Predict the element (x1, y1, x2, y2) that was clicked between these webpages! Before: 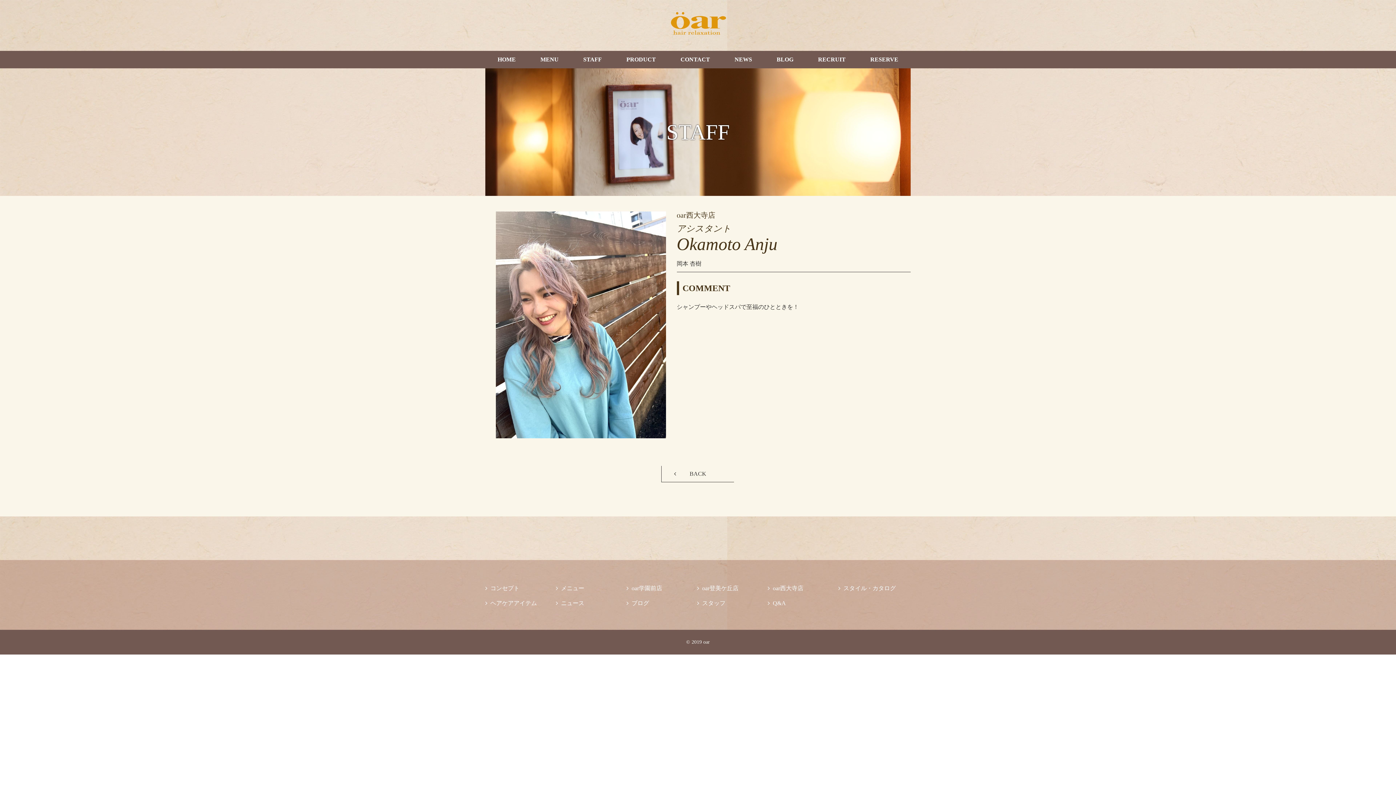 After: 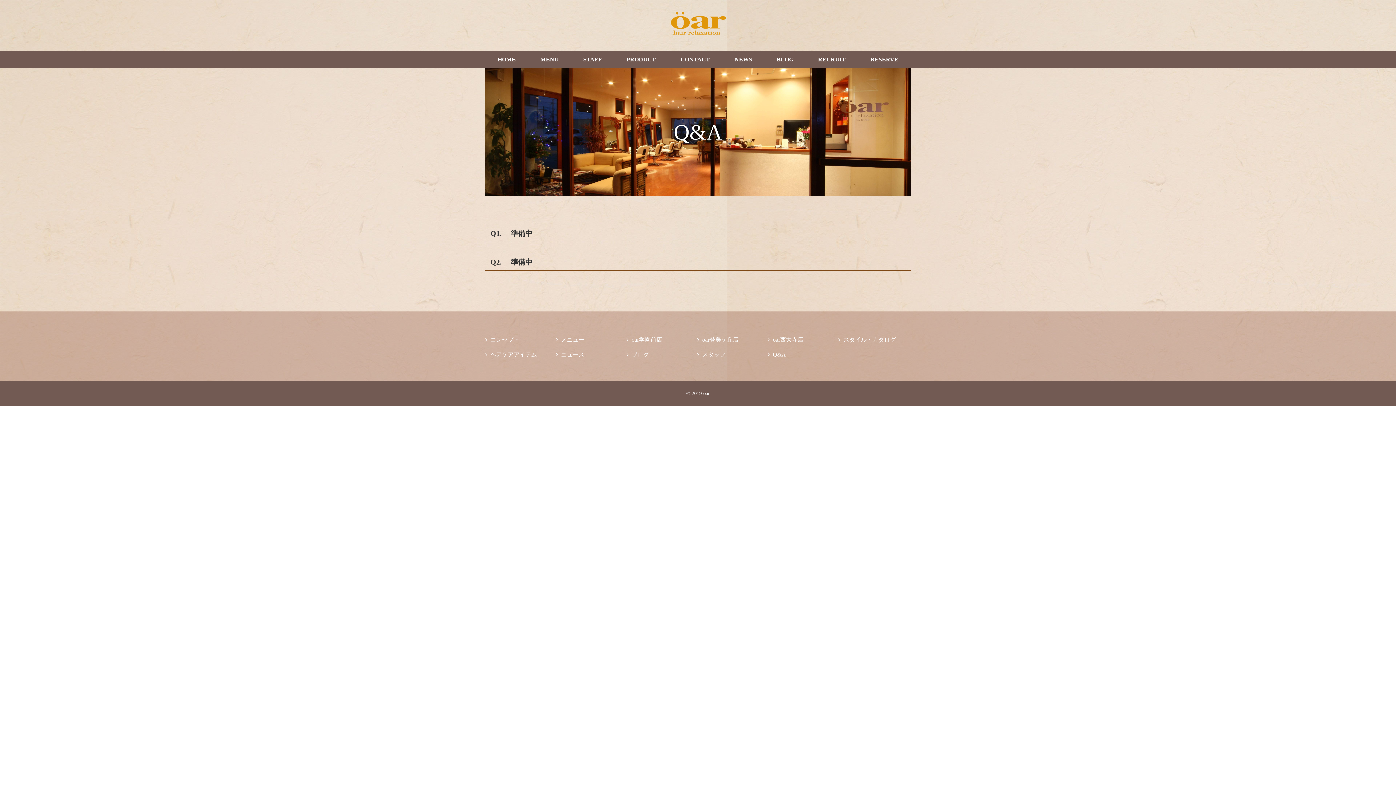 Action: label: Q&A bbox: (767, 600, 786, 606)